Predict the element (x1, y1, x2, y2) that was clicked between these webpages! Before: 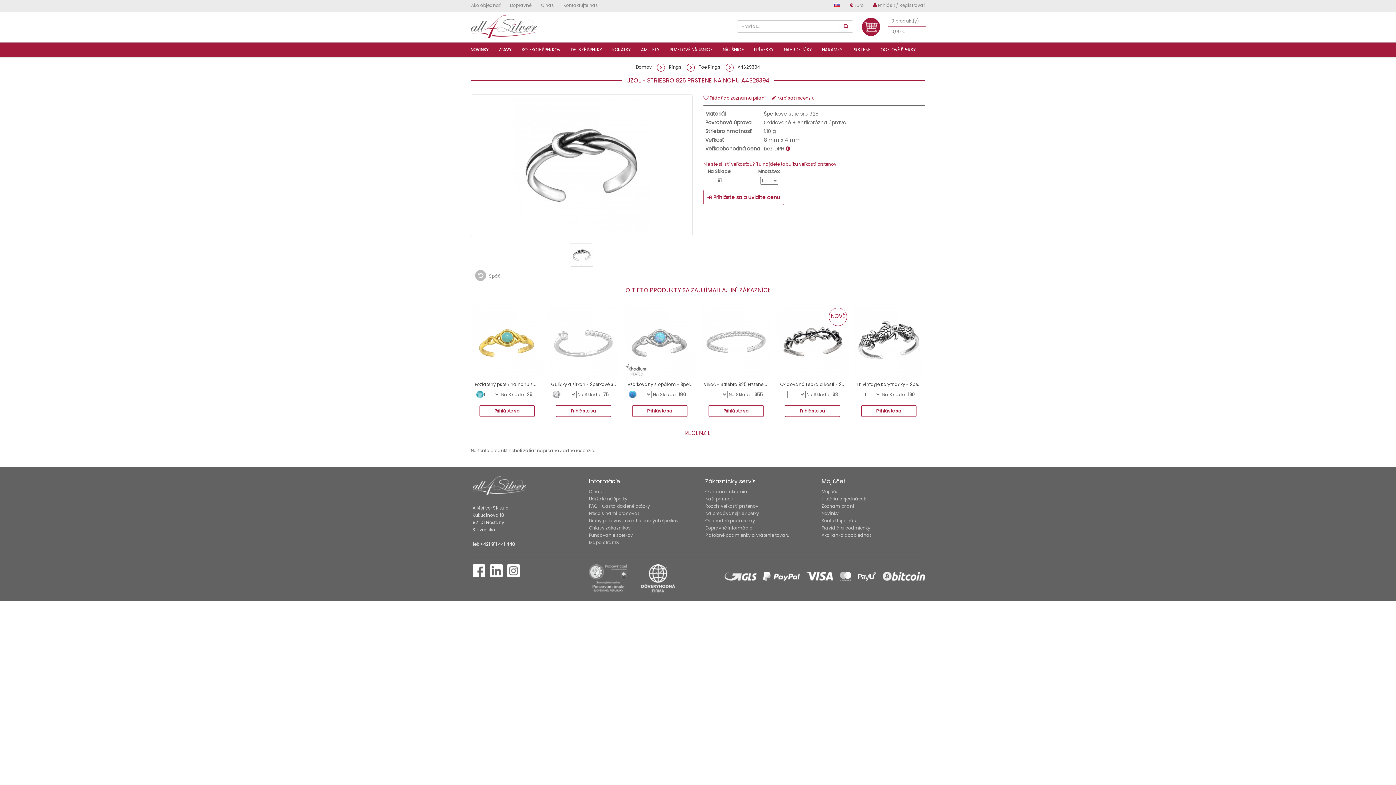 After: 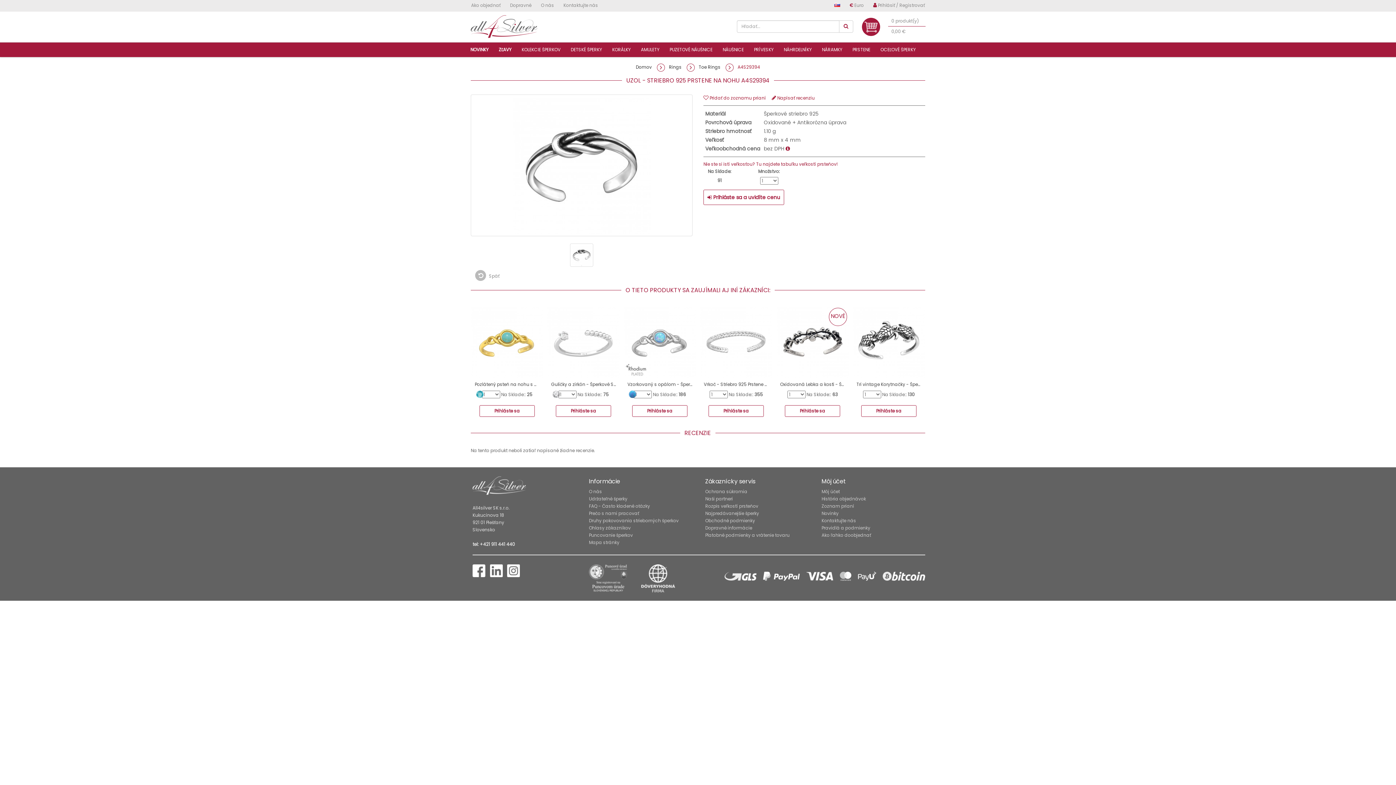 Action: bbox: (737, 64, 760, 70) label: A4S29394